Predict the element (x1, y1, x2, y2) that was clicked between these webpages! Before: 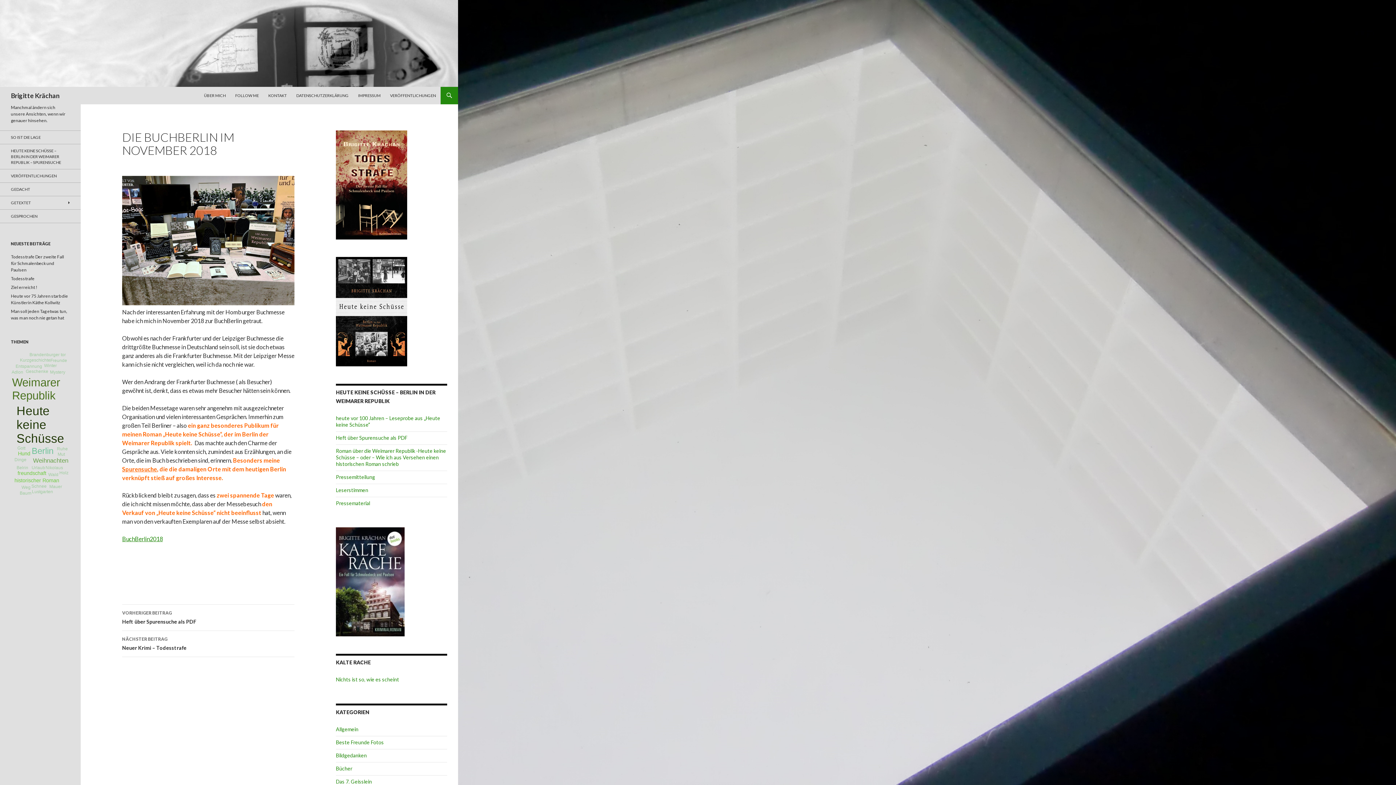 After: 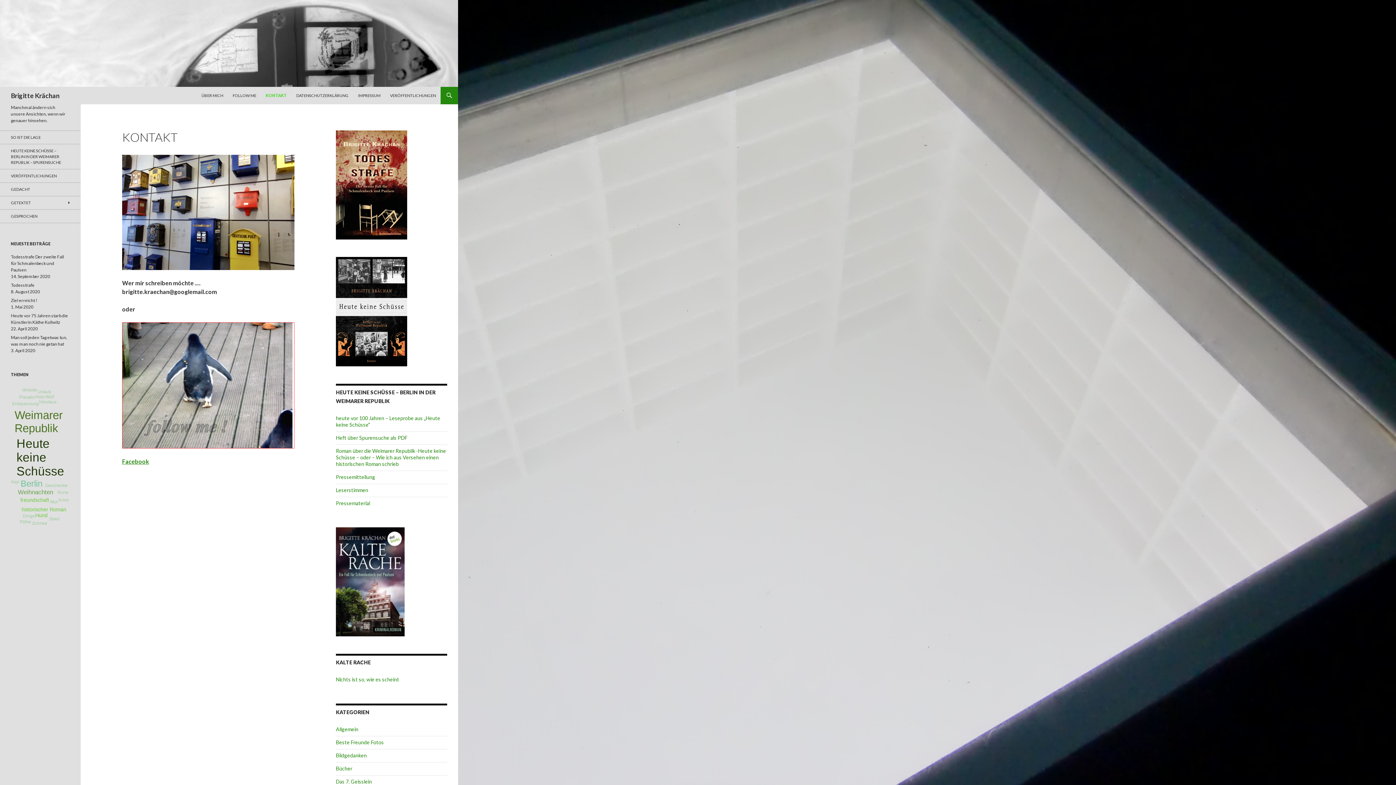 Action: label: KONTAKT bbox: (264, 86, 291, 104)